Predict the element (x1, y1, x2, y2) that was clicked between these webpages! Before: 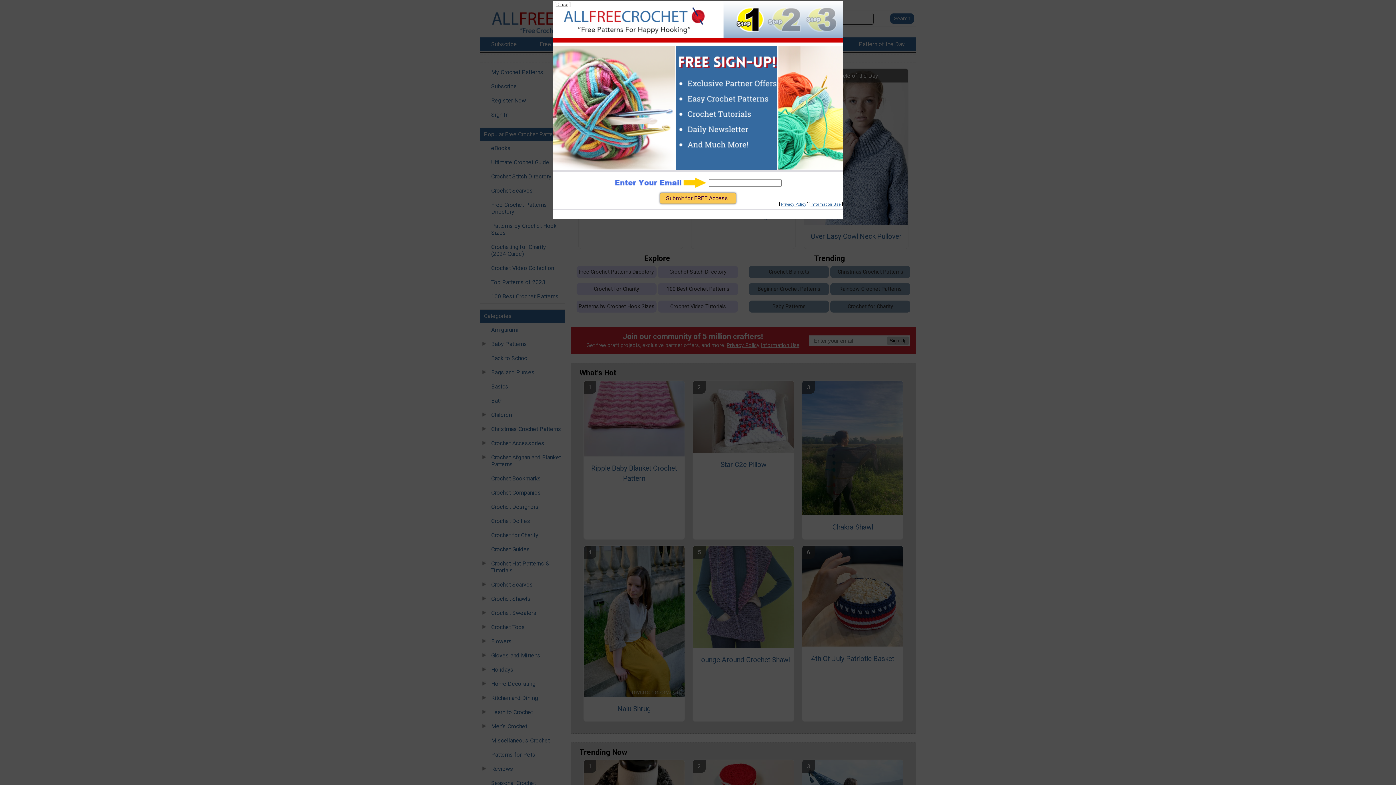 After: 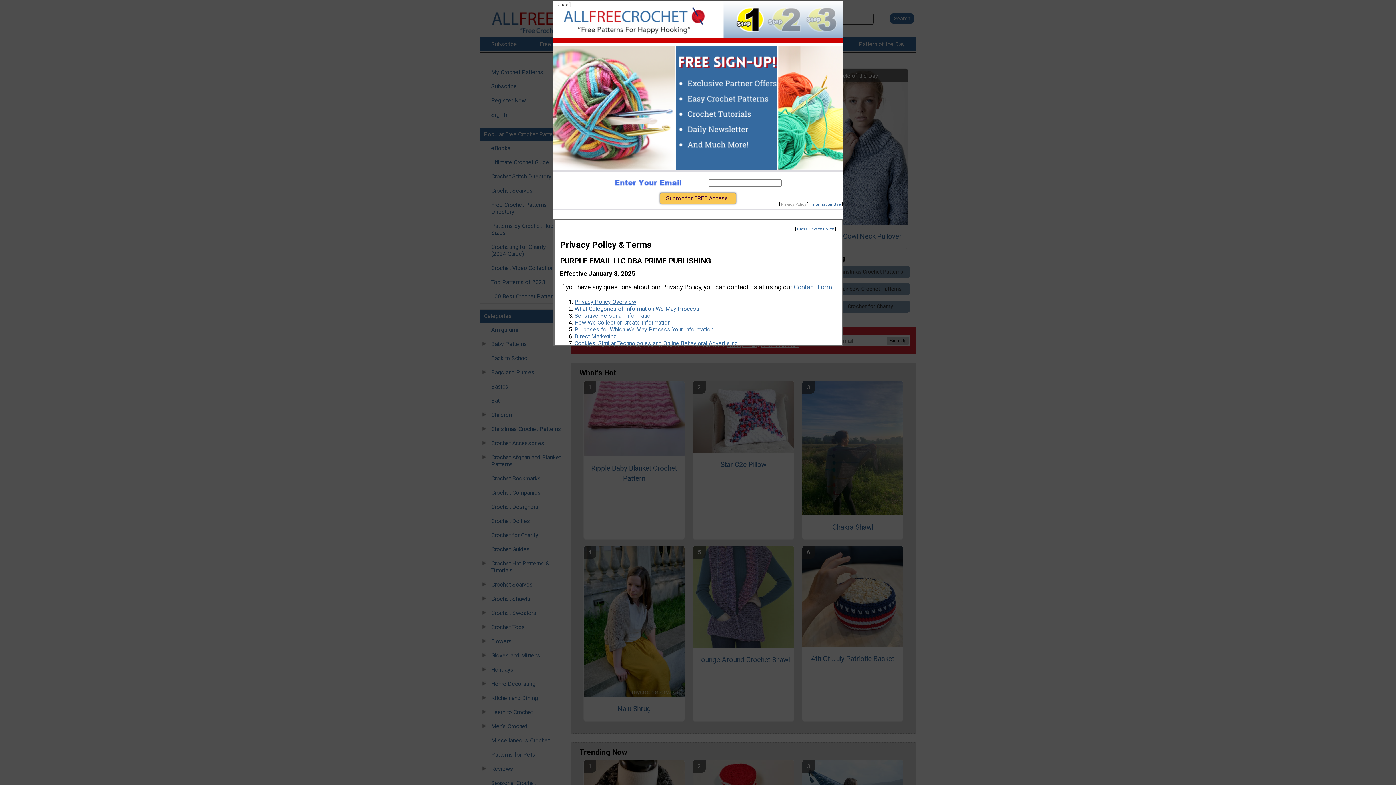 Action: bbox: (781, 202, 806, 206) label: Privacy Policy